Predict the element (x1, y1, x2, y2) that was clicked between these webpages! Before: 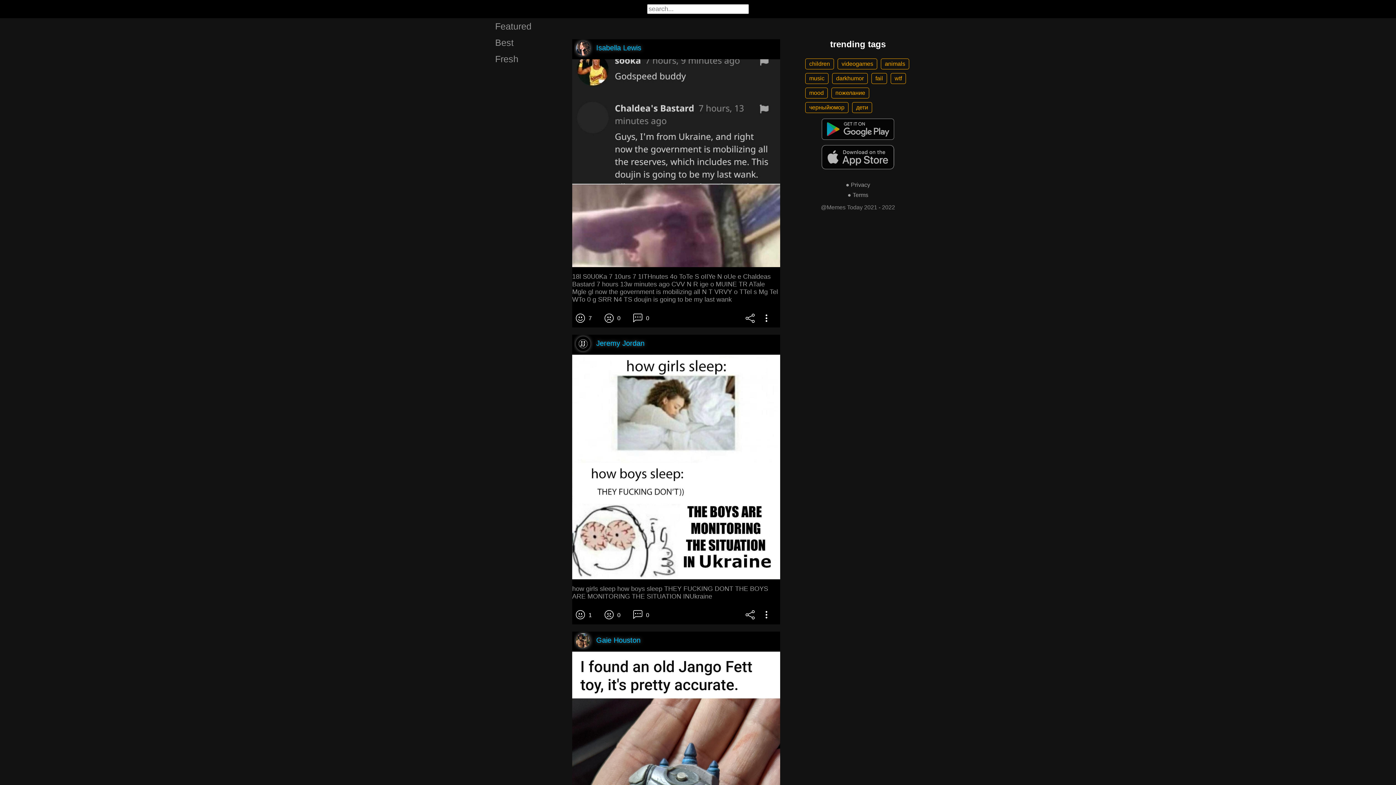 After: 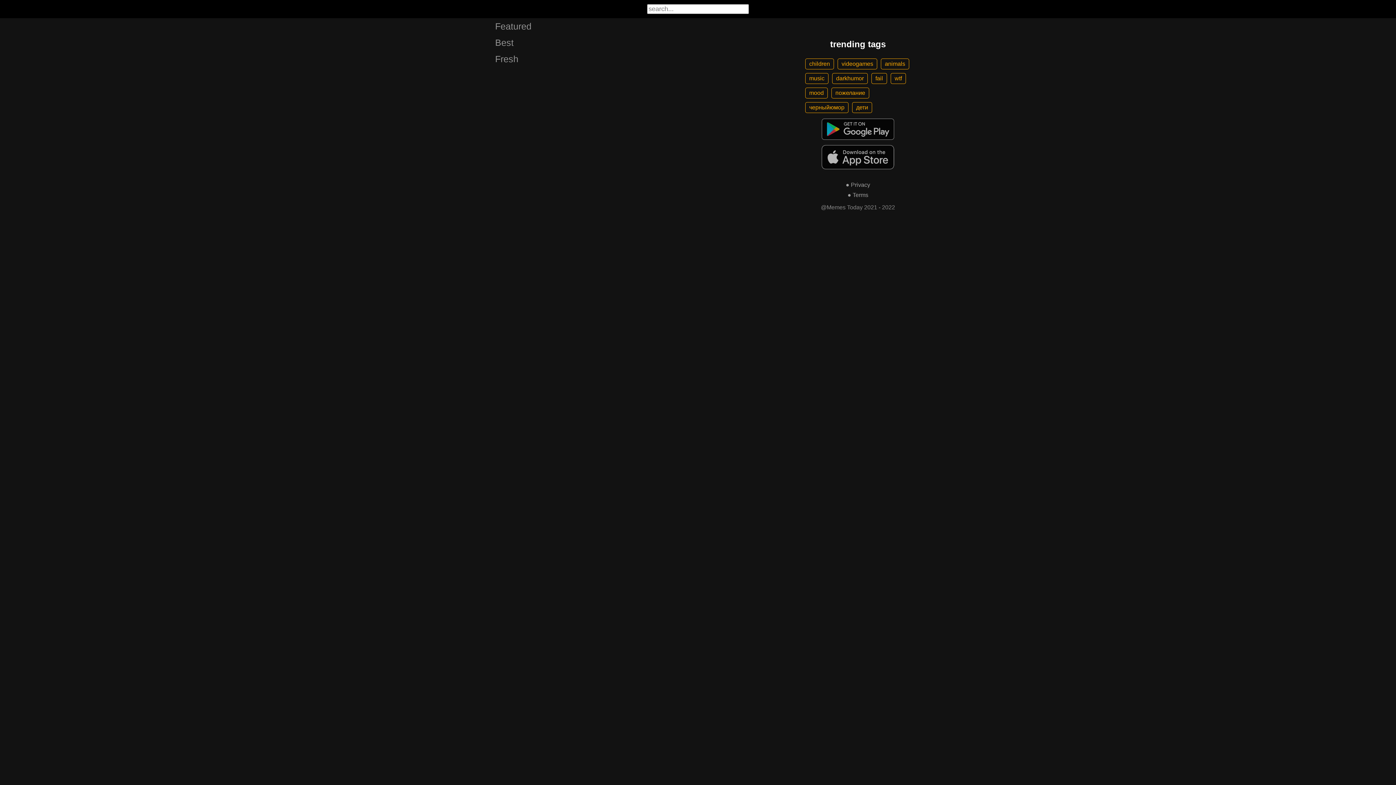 Action: label: черныйюмор bbox: (805, 102, 848, 113)